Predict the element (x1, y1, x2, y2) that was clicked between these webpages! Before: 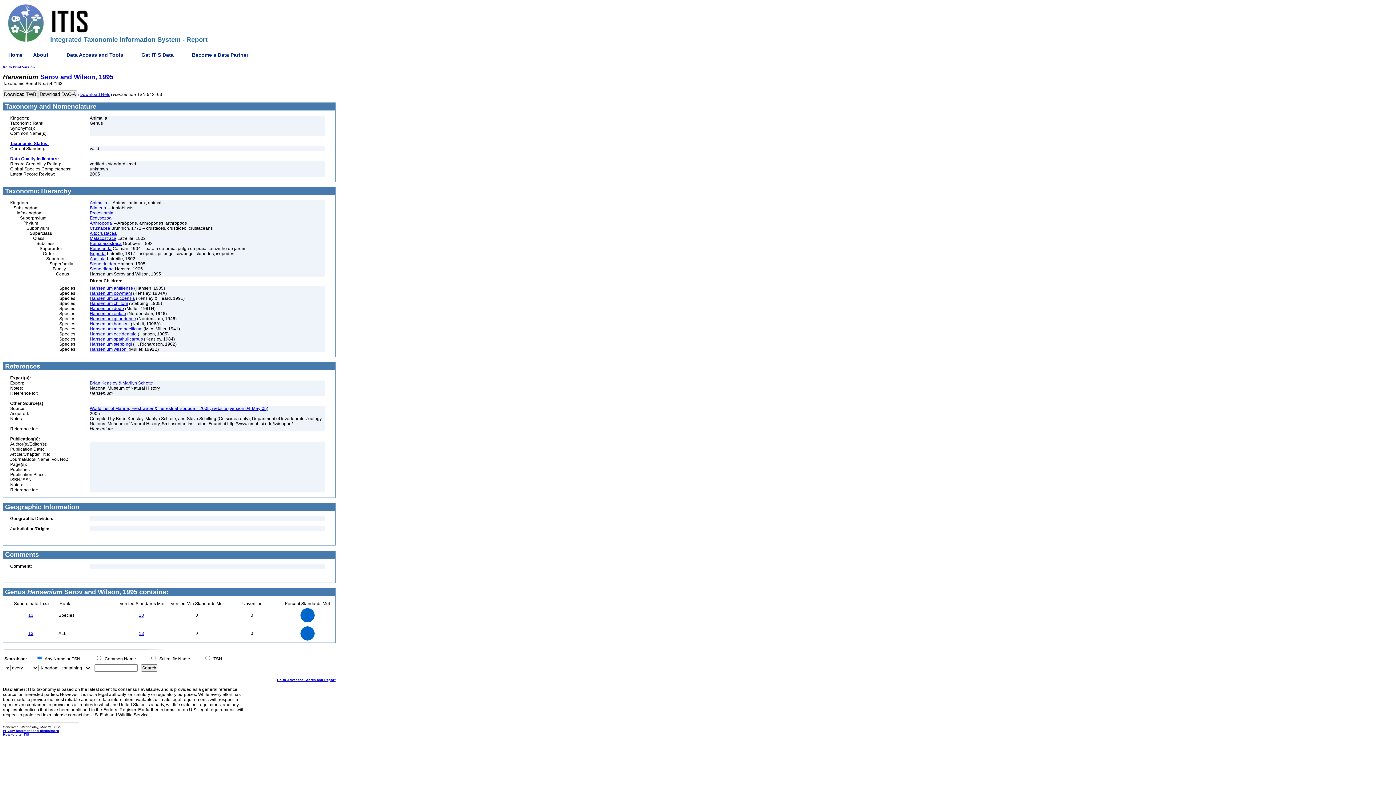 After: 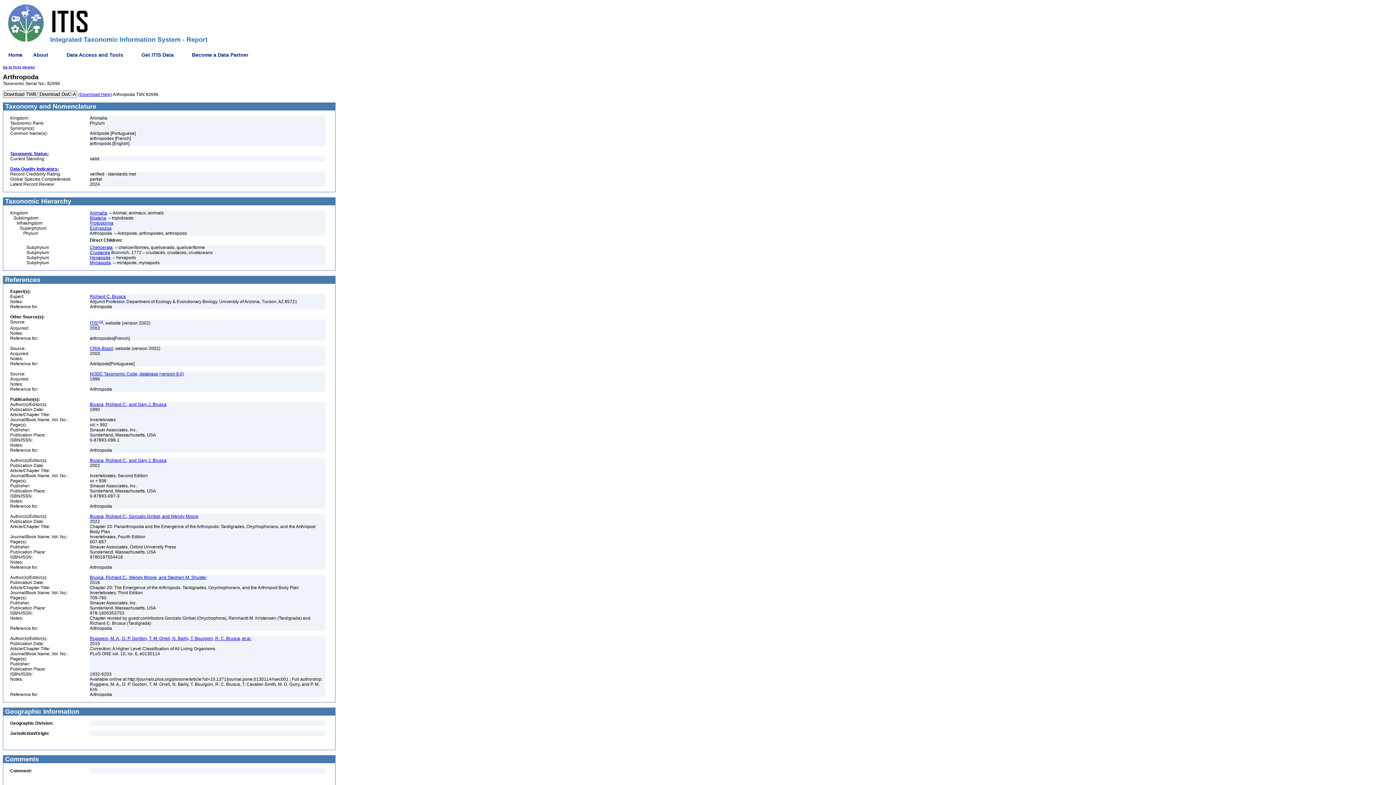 Action: bbox: (89, 220, 112, 225) label: Arthropoda